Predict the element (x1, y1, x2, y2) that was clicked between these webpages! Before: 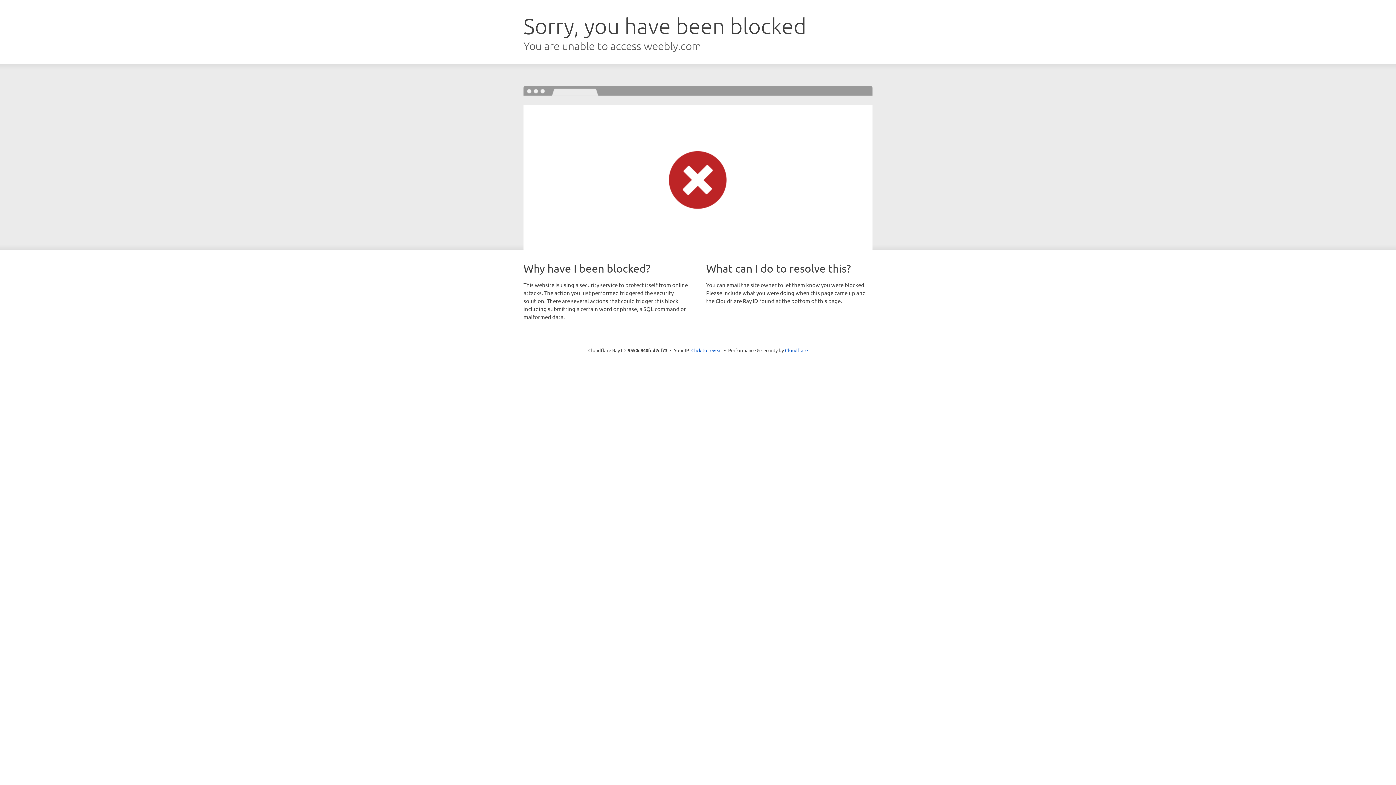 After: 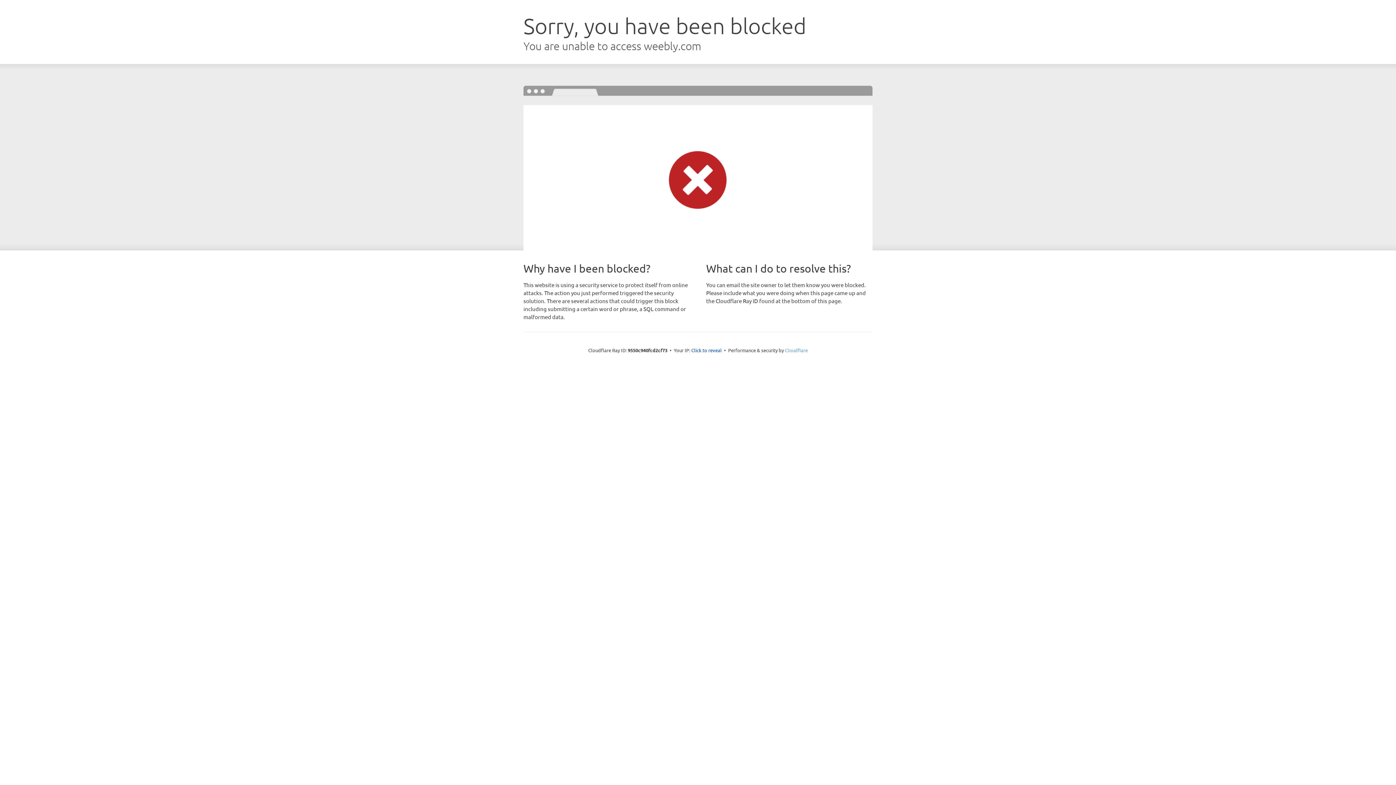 Action: bbox: (785, 347, 808, 353) label: Cloudflare